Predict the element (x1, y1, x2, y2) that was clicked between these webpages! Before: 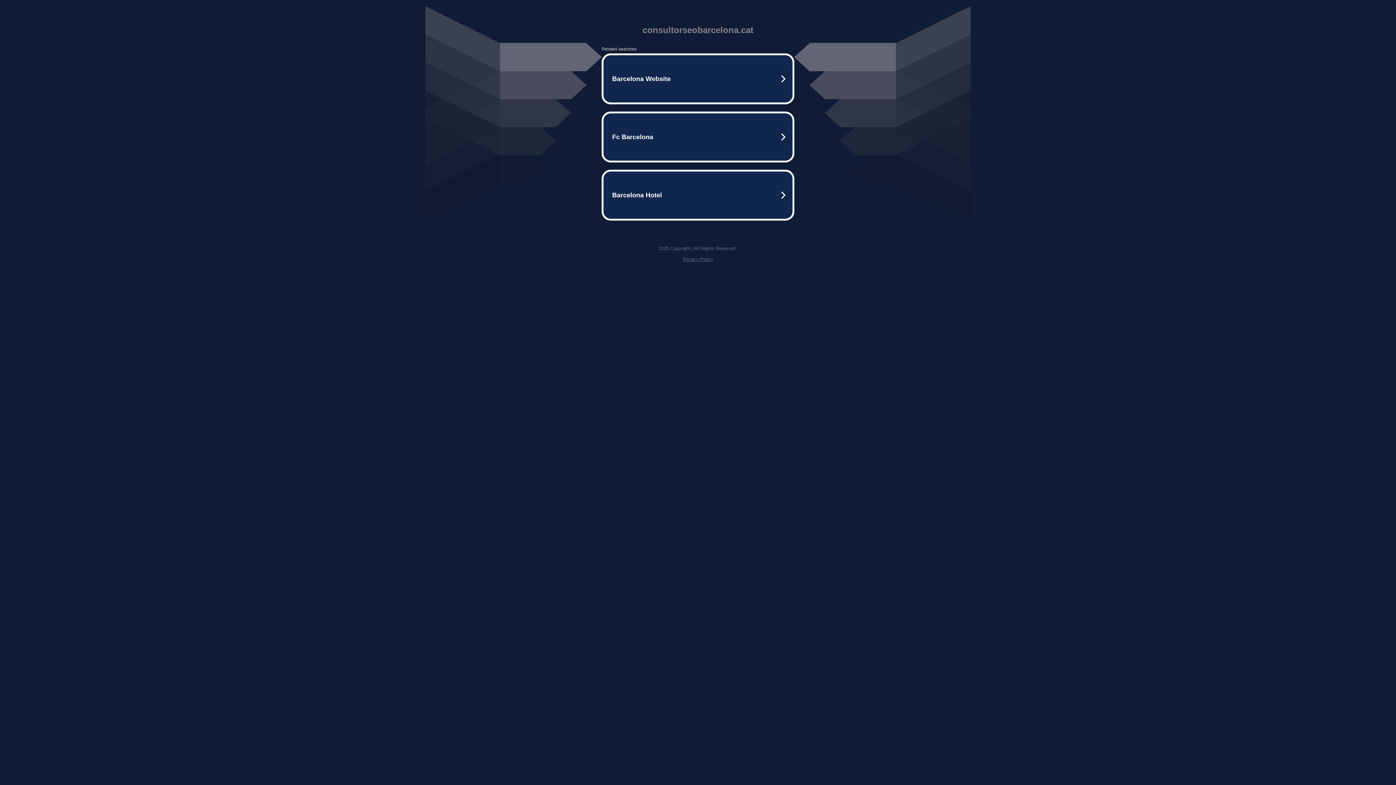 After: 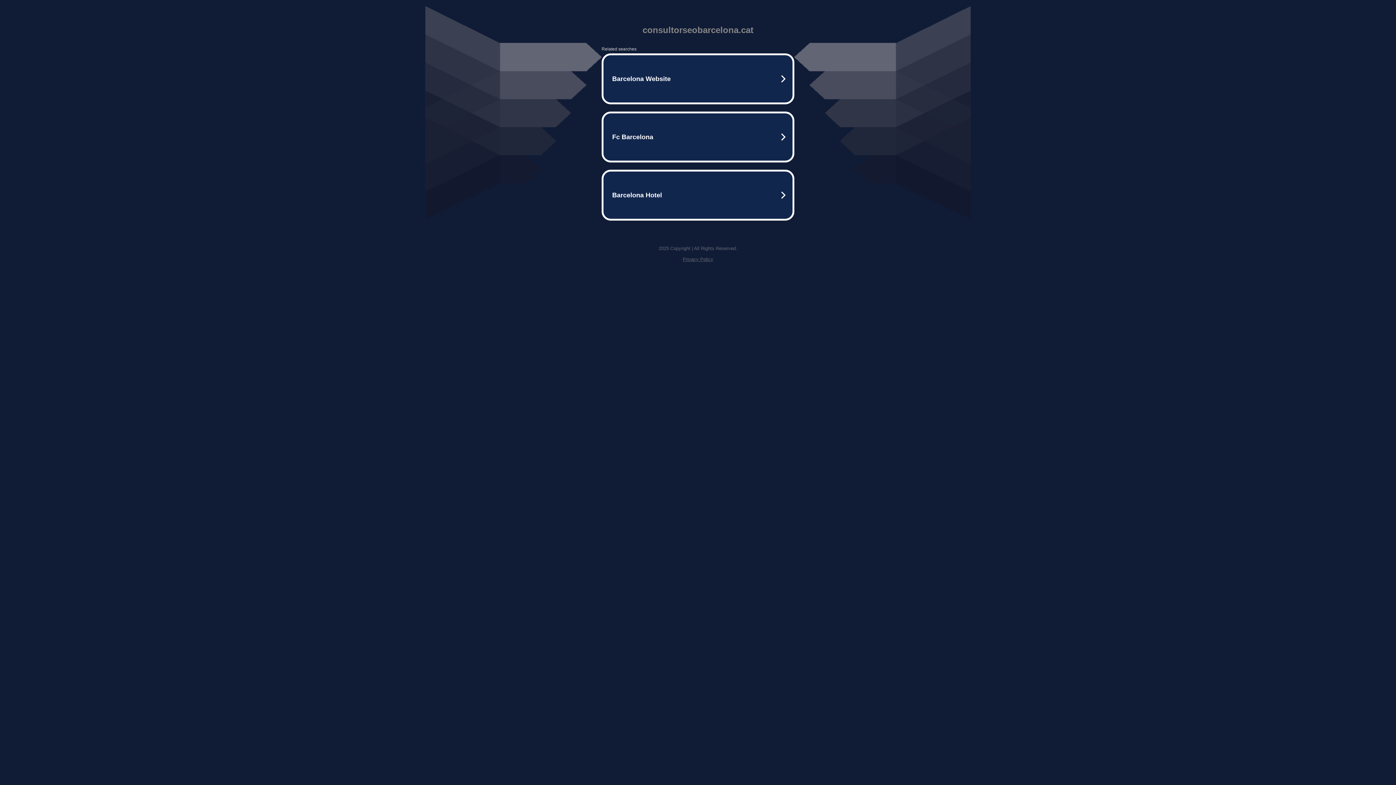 Action: label: Privacy Policy bbox: (682, 256, 713, 262)